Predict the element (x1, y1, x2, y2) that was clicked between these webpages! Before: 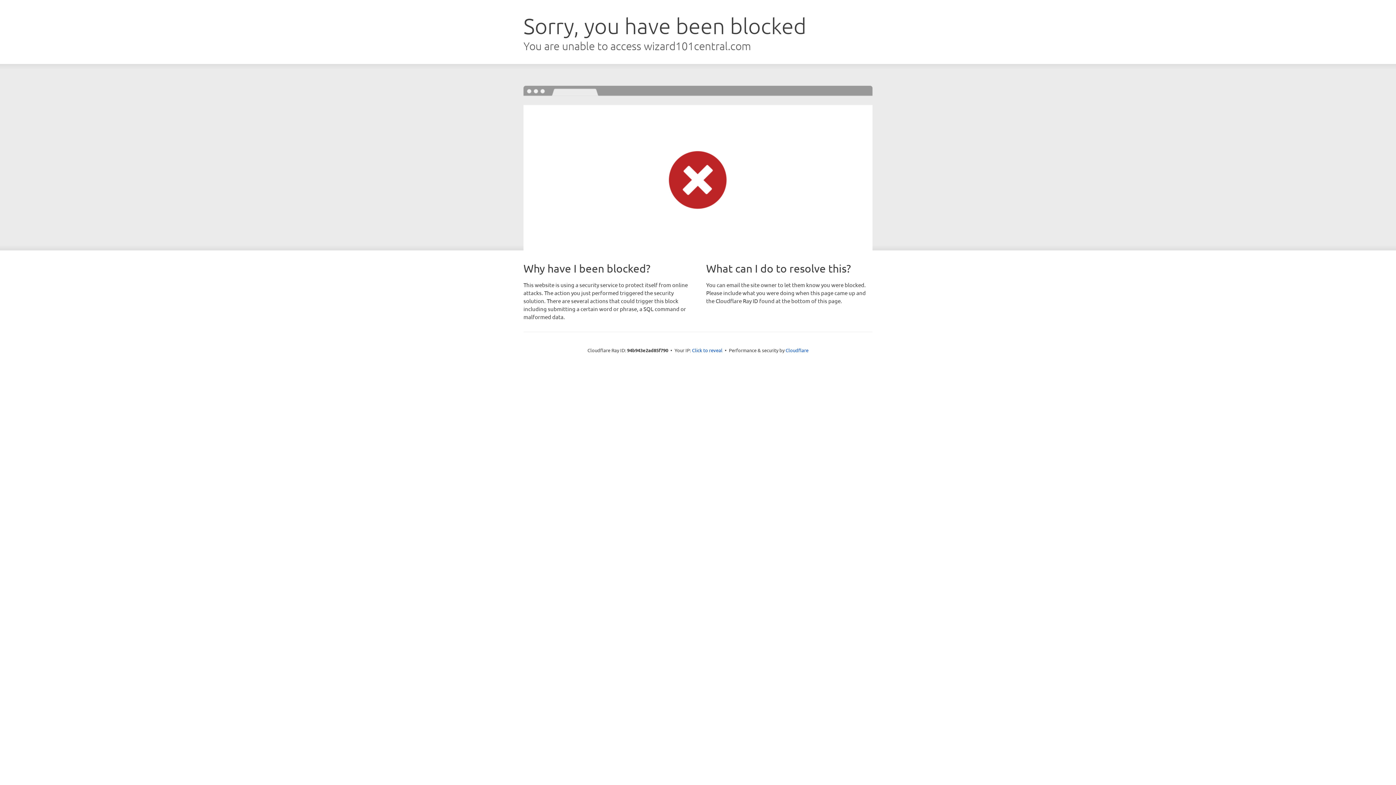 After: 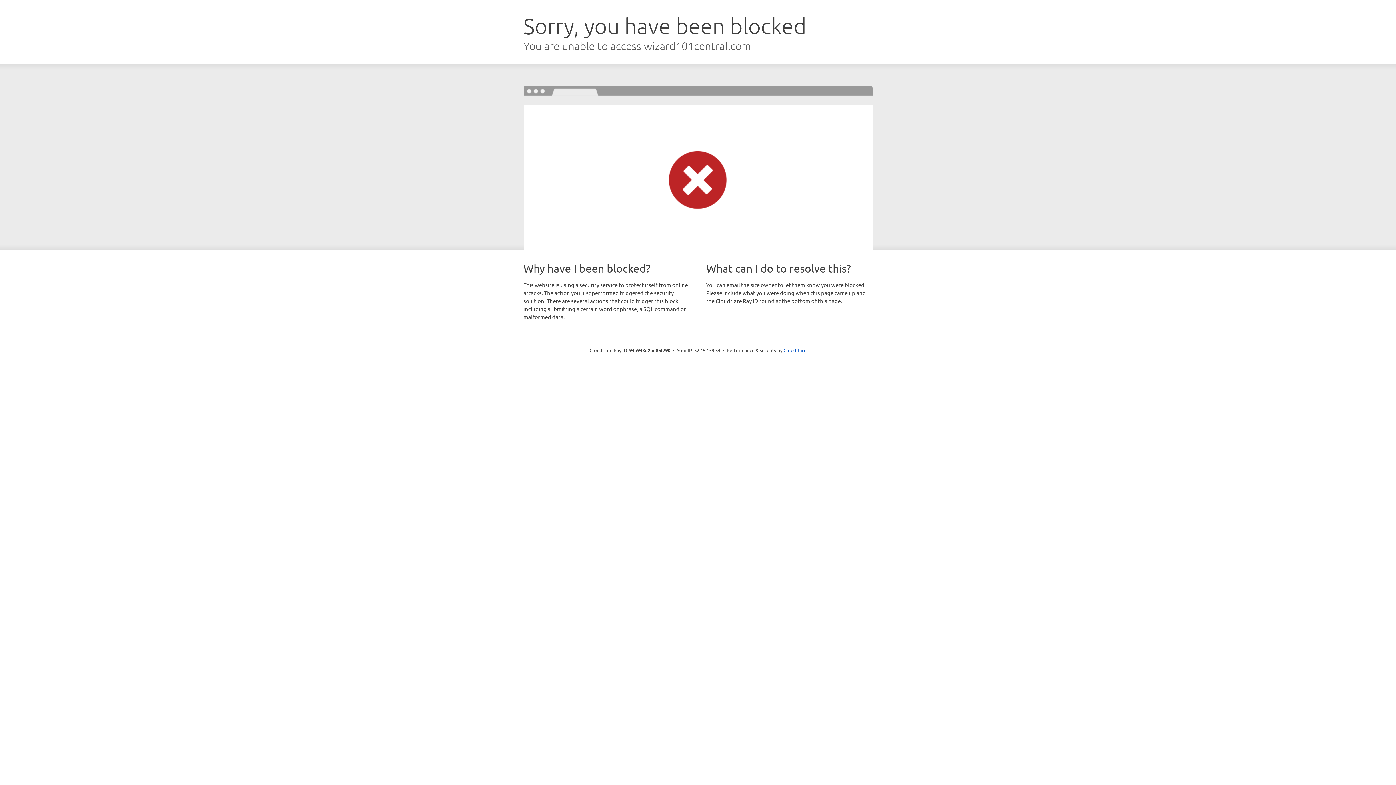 Action: bbox: (692, 346, 722, 353) label: Click to reveal